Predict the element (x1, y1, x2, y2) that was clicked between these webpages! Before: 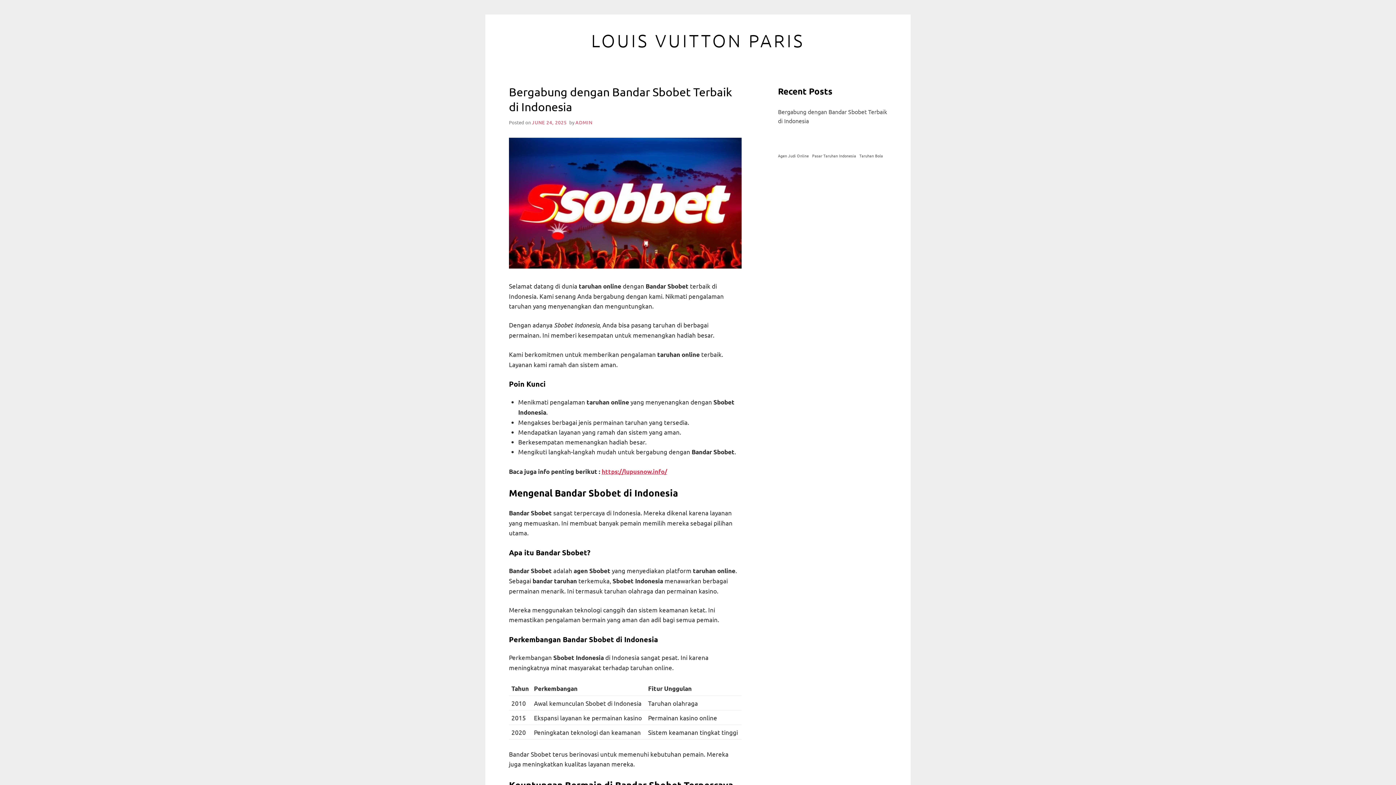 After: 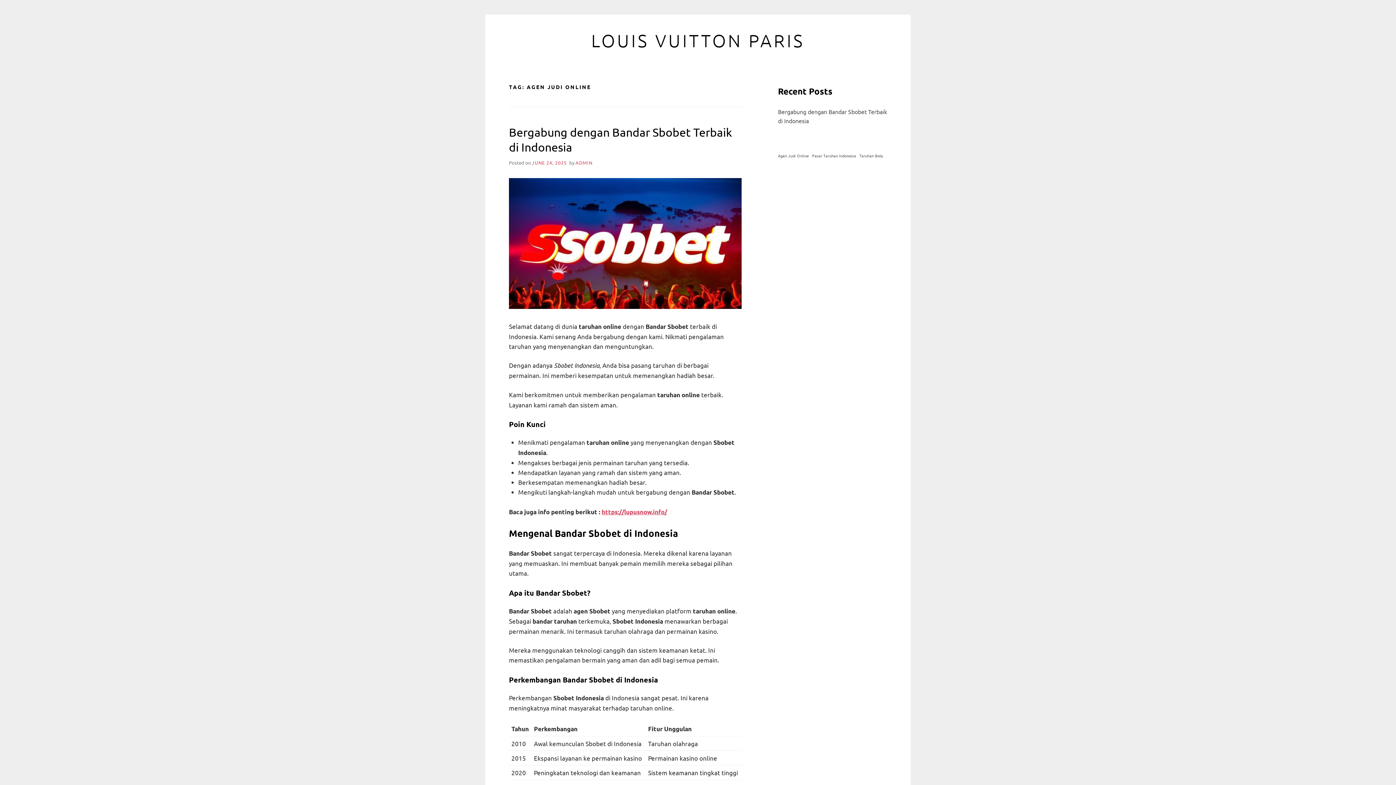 Action: label: Agen Judi Online (1 item) bbox: (778, 152, 809, 158)